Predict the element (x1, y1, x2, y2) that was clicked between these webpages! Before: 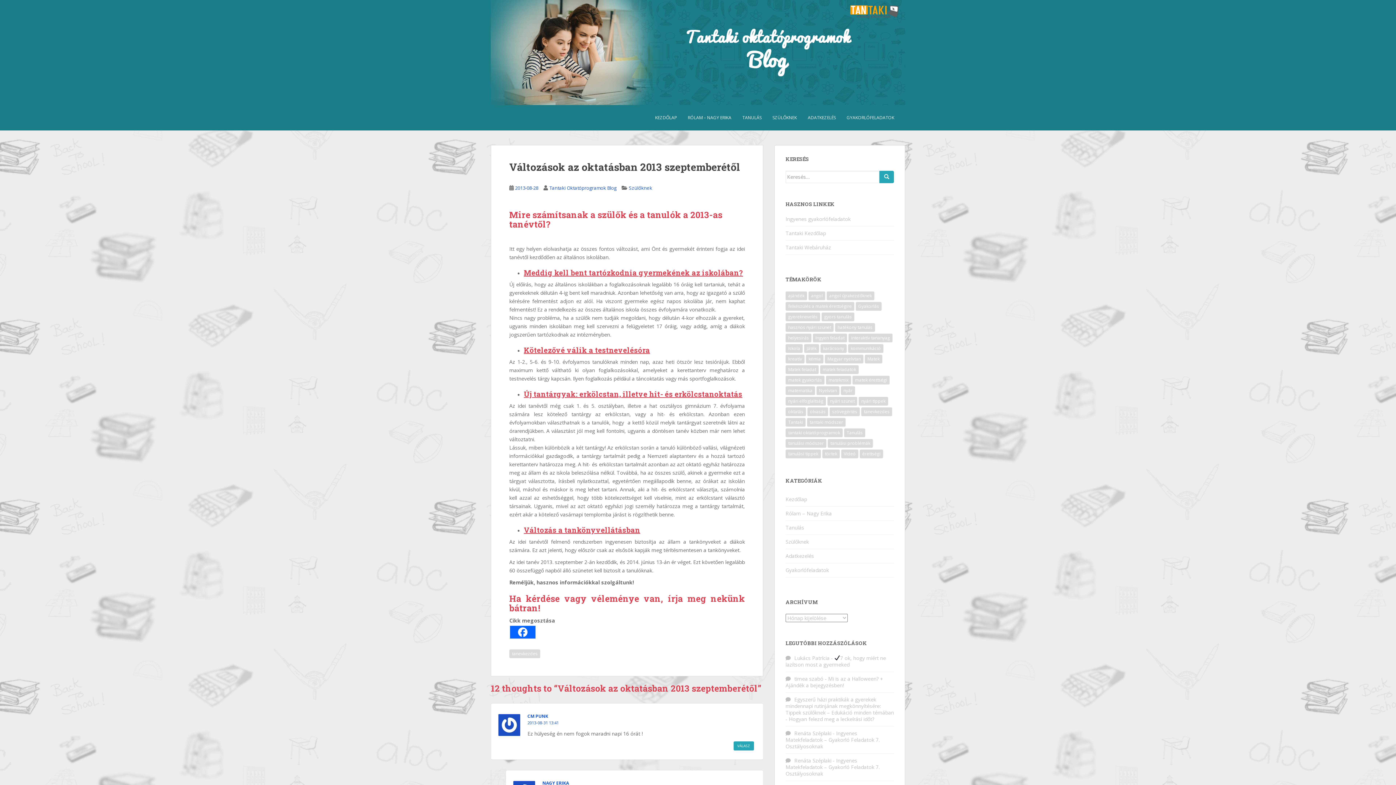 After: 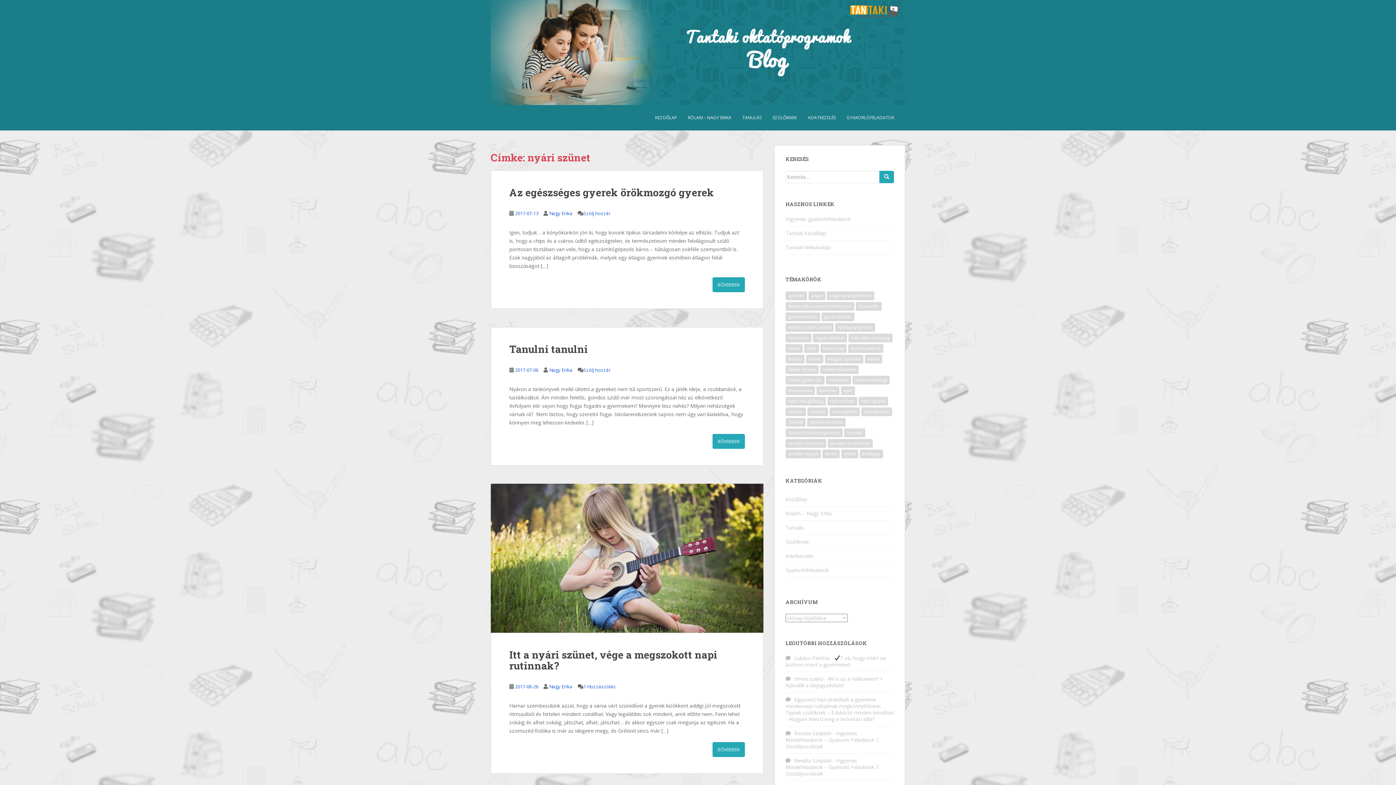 Action: bbox: (827, 397, 857, 405) label: nyári szünet (9 elem)